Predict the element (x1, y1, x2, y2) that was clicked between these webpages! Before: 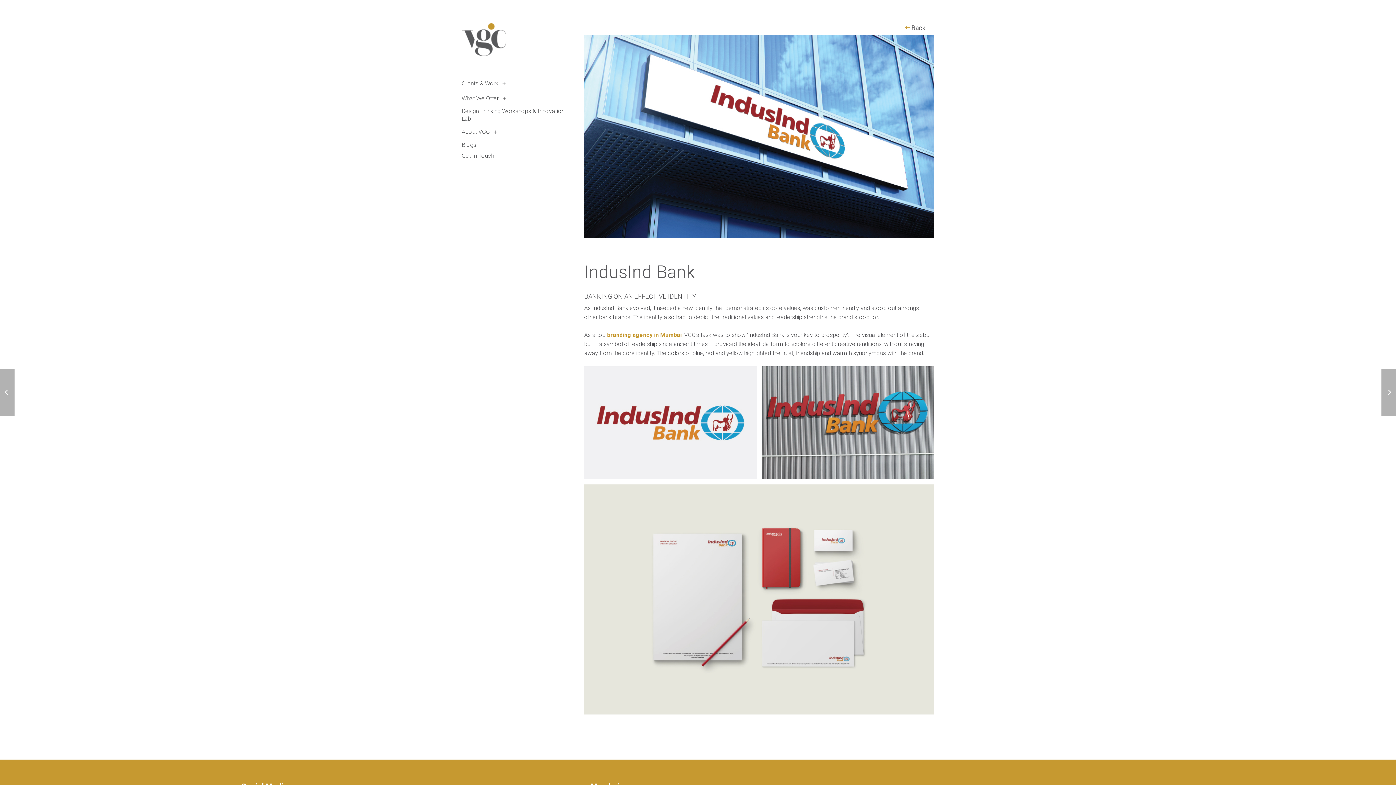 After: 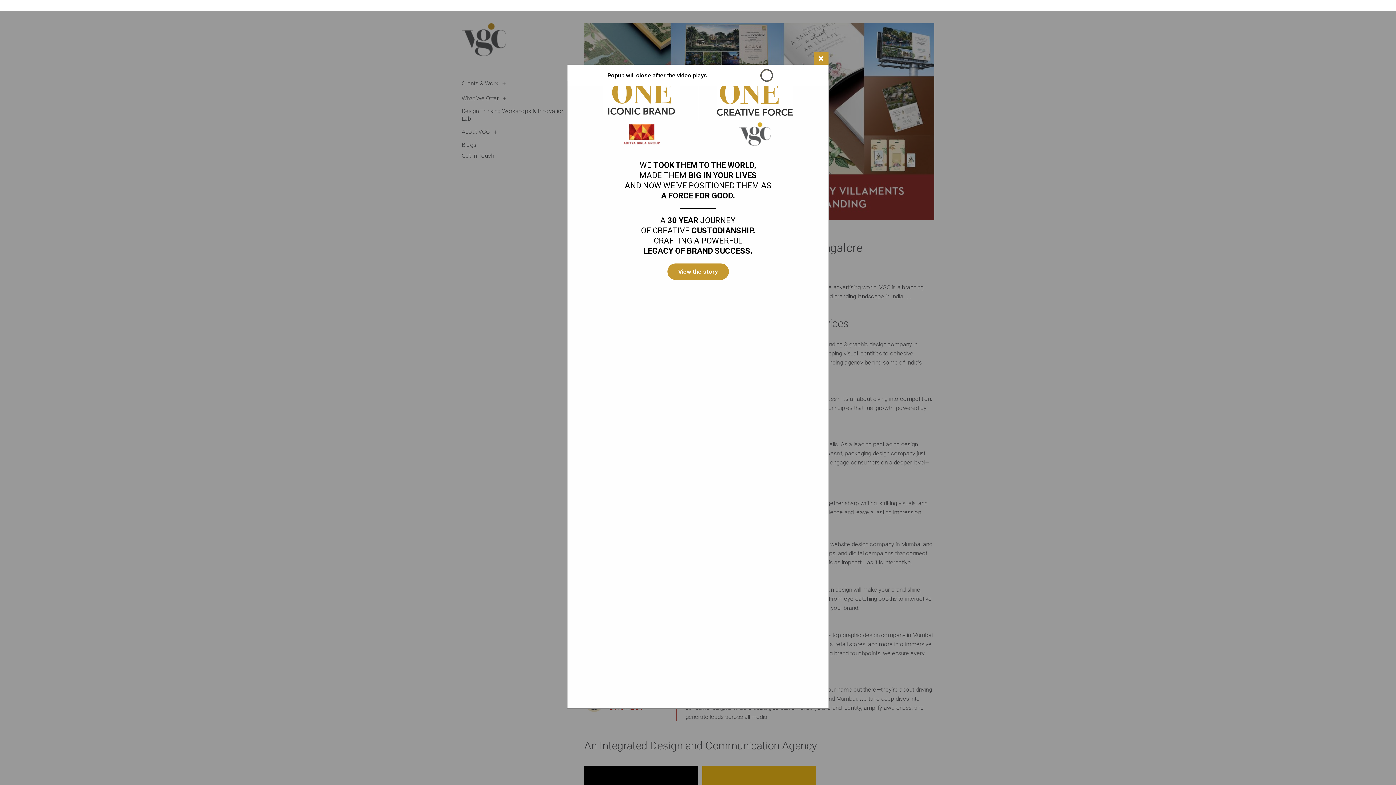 Action: bbox: (461, 50, 506, 57)